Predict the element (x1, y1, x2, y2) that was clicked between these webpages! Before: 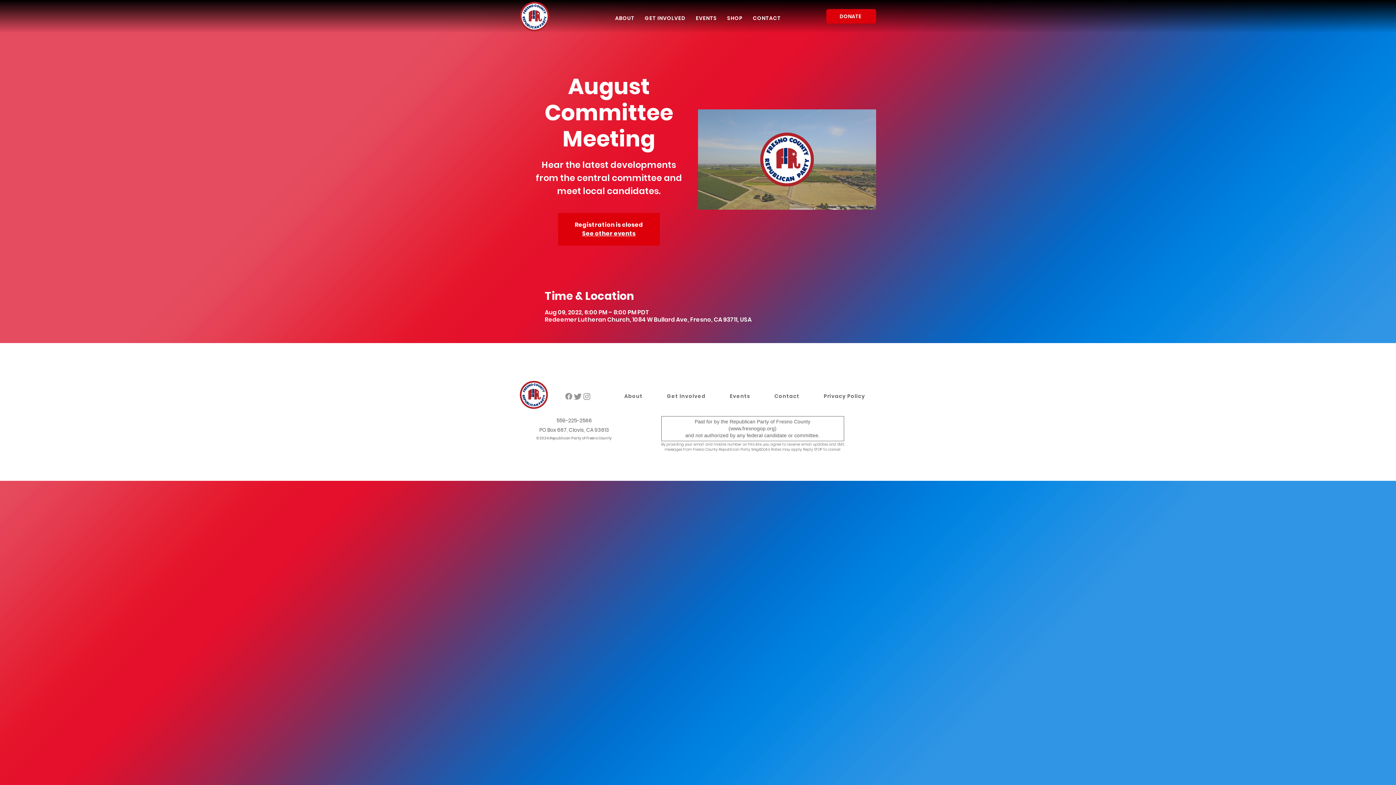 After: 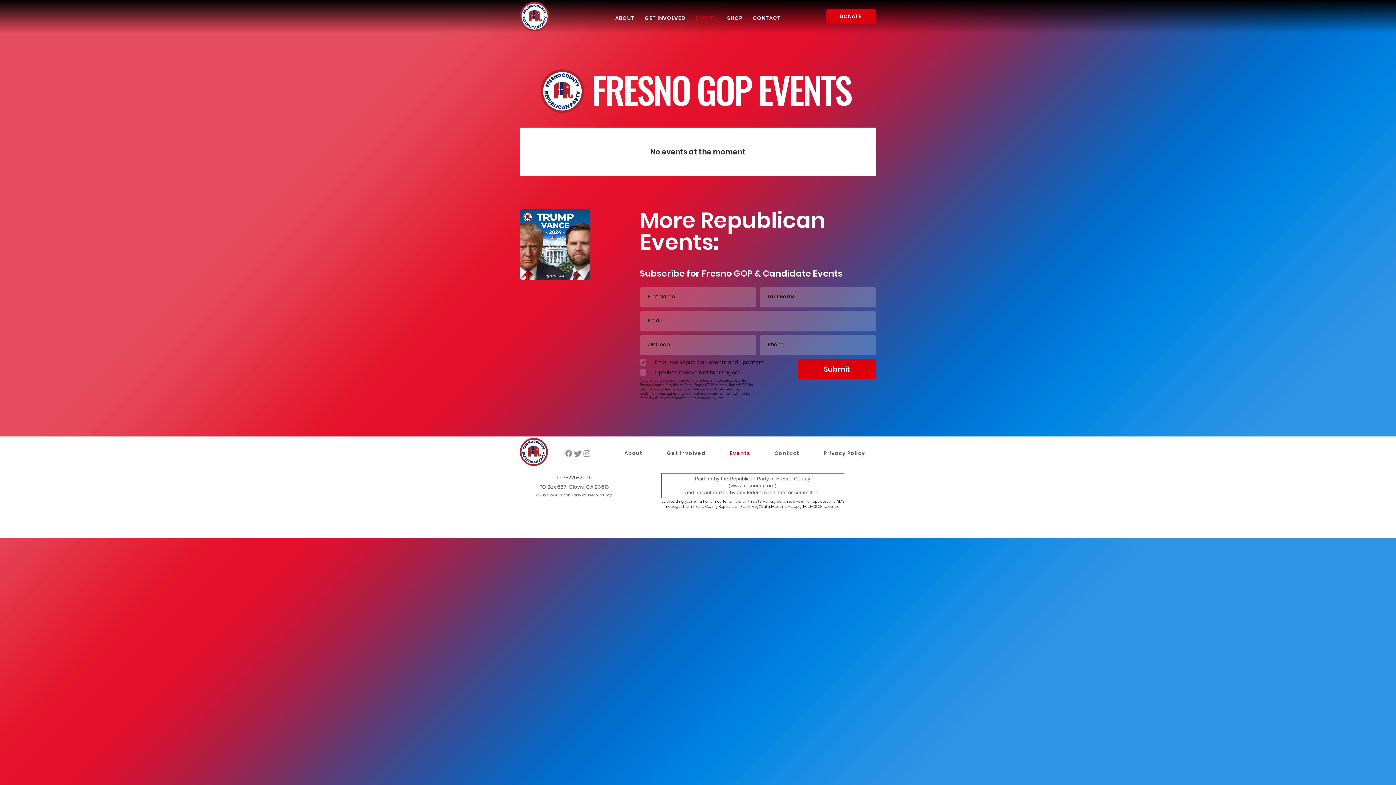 Action: bbox: (718, 389, 761, 404) label: Events